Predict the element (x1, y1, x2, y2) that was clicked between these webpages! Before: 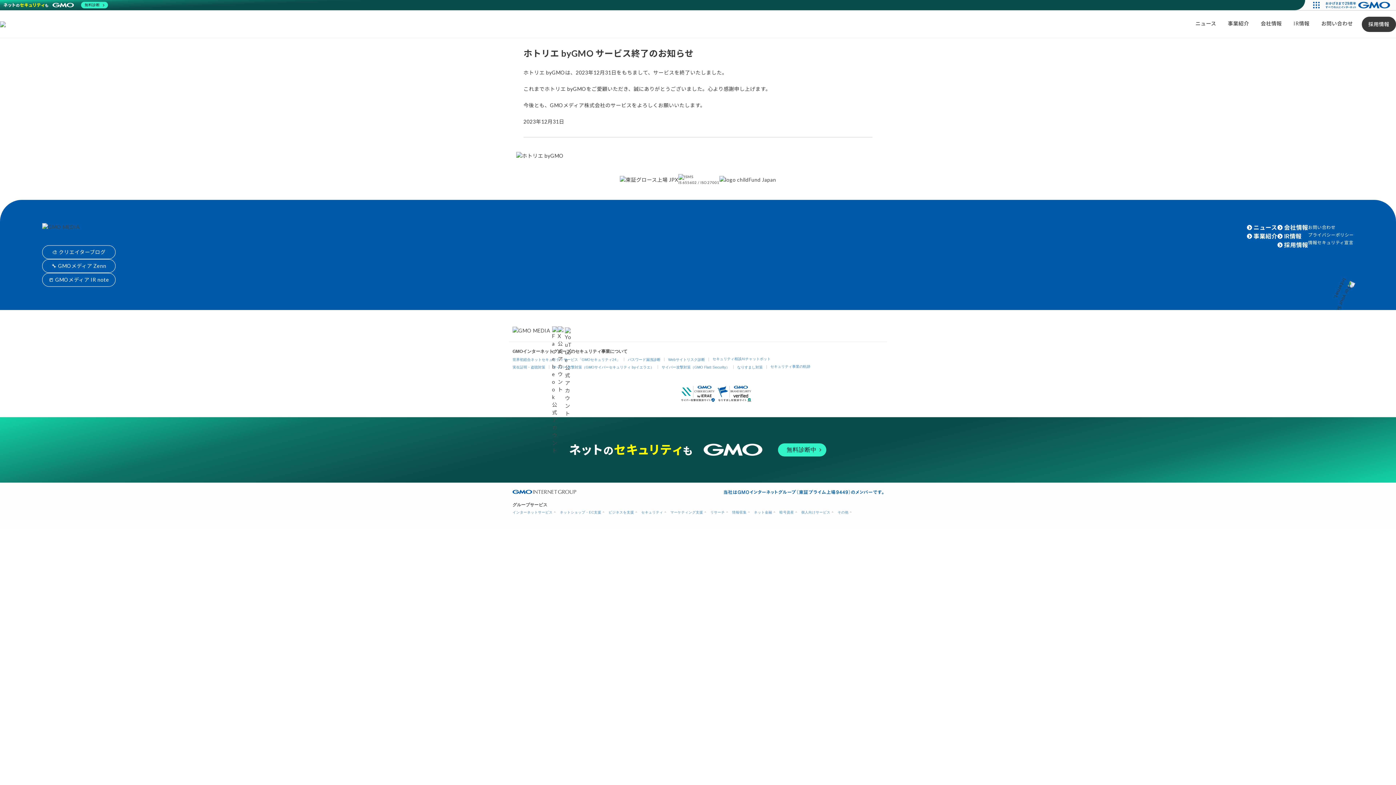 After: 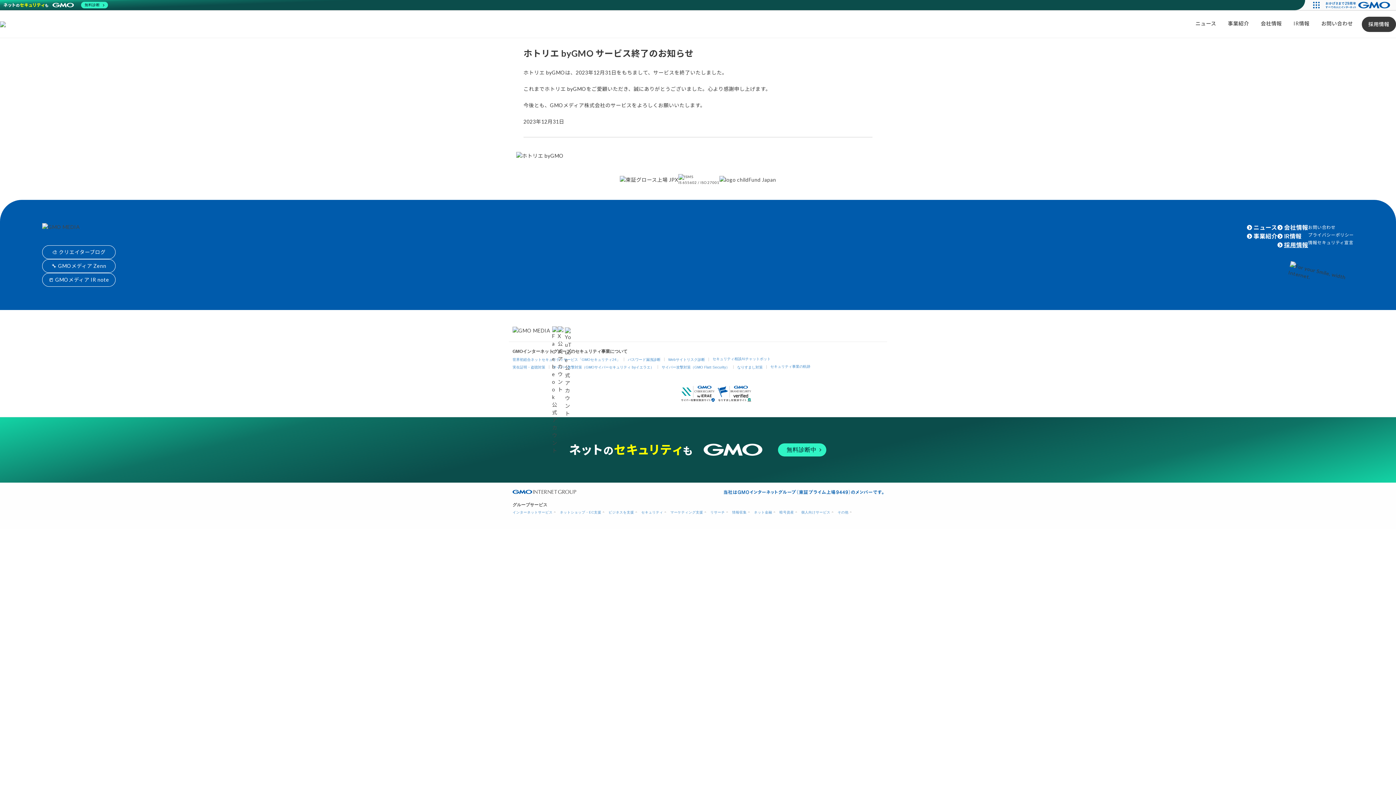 Action: label: 採用情報 bbox: (1284, 240, 1308, 249)